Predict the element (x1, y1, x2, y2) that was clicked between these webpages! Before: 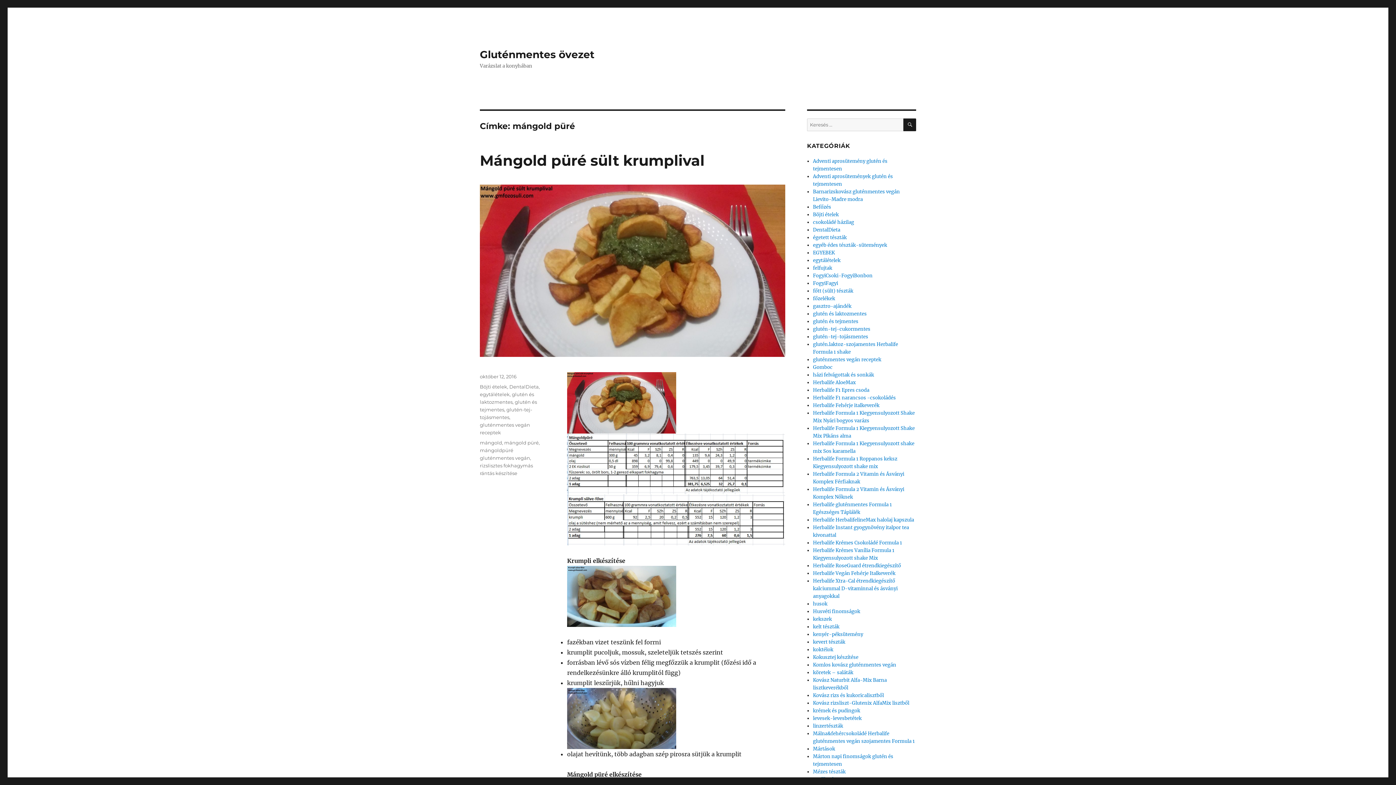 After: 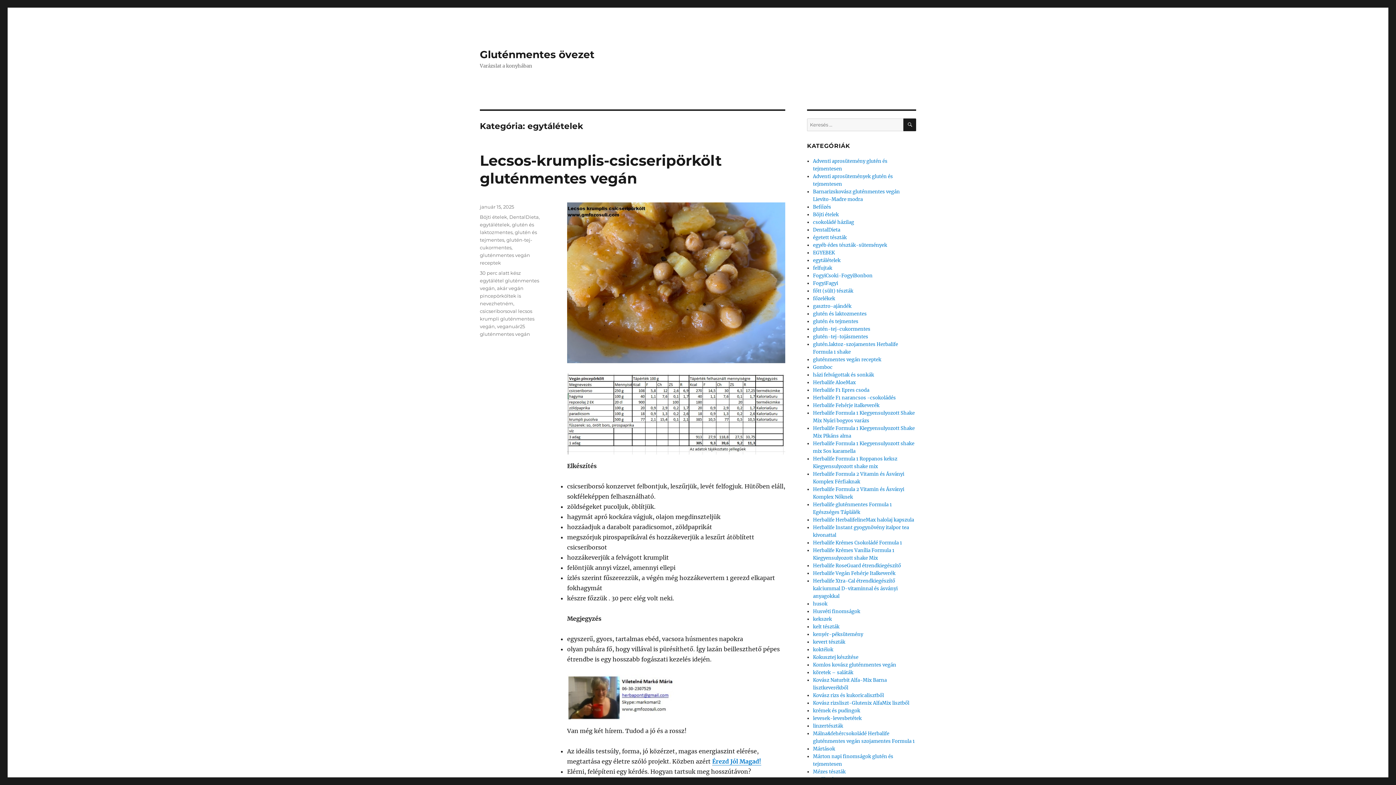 Action: bbox: (813, 257, 840, 263) label: egytálételek